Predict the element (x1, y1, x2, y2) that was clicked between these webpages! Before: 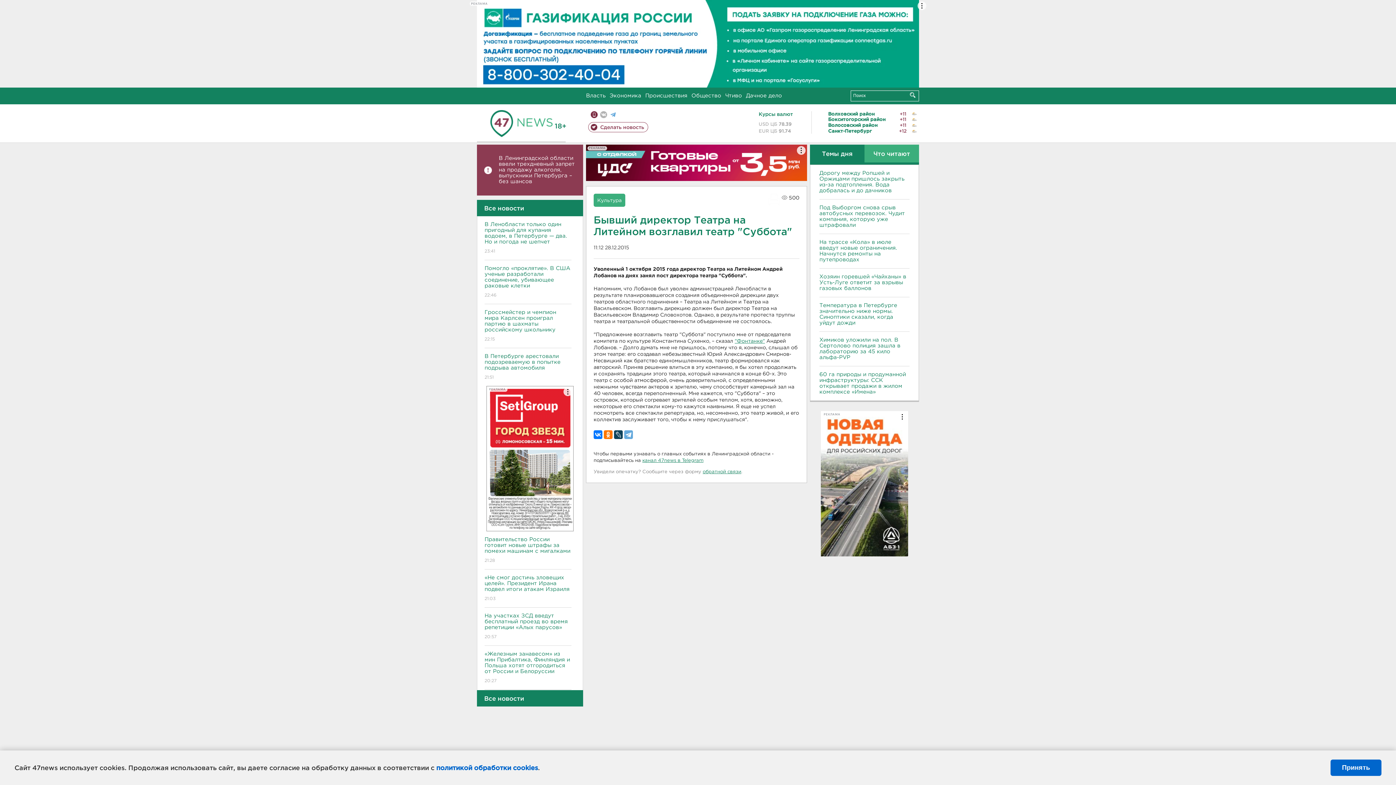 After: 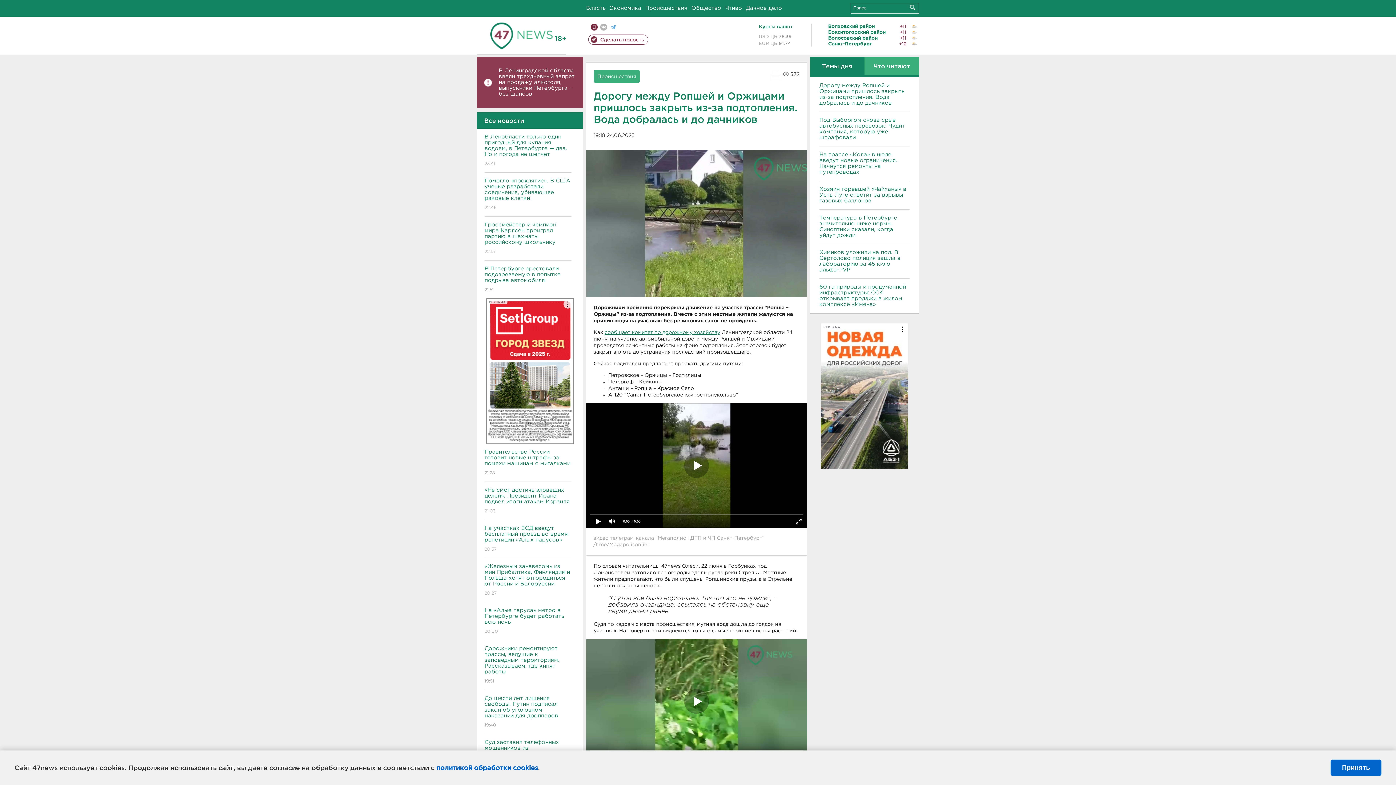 Action: bbox: (819, 170, 909, 193) label: Дорогу между Ропшей и Оржицами пришлось закрыть из-за подтопления. Вода добралась и до дачников